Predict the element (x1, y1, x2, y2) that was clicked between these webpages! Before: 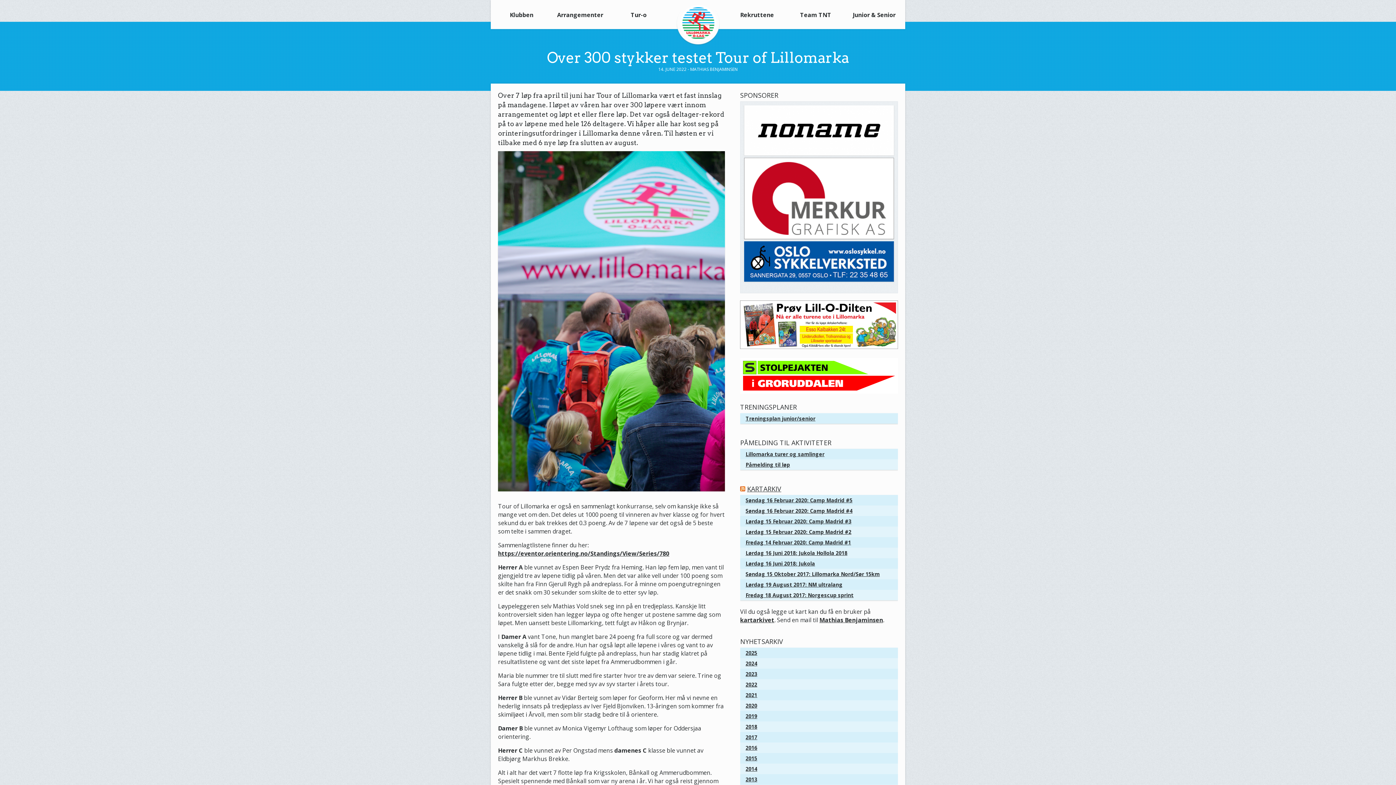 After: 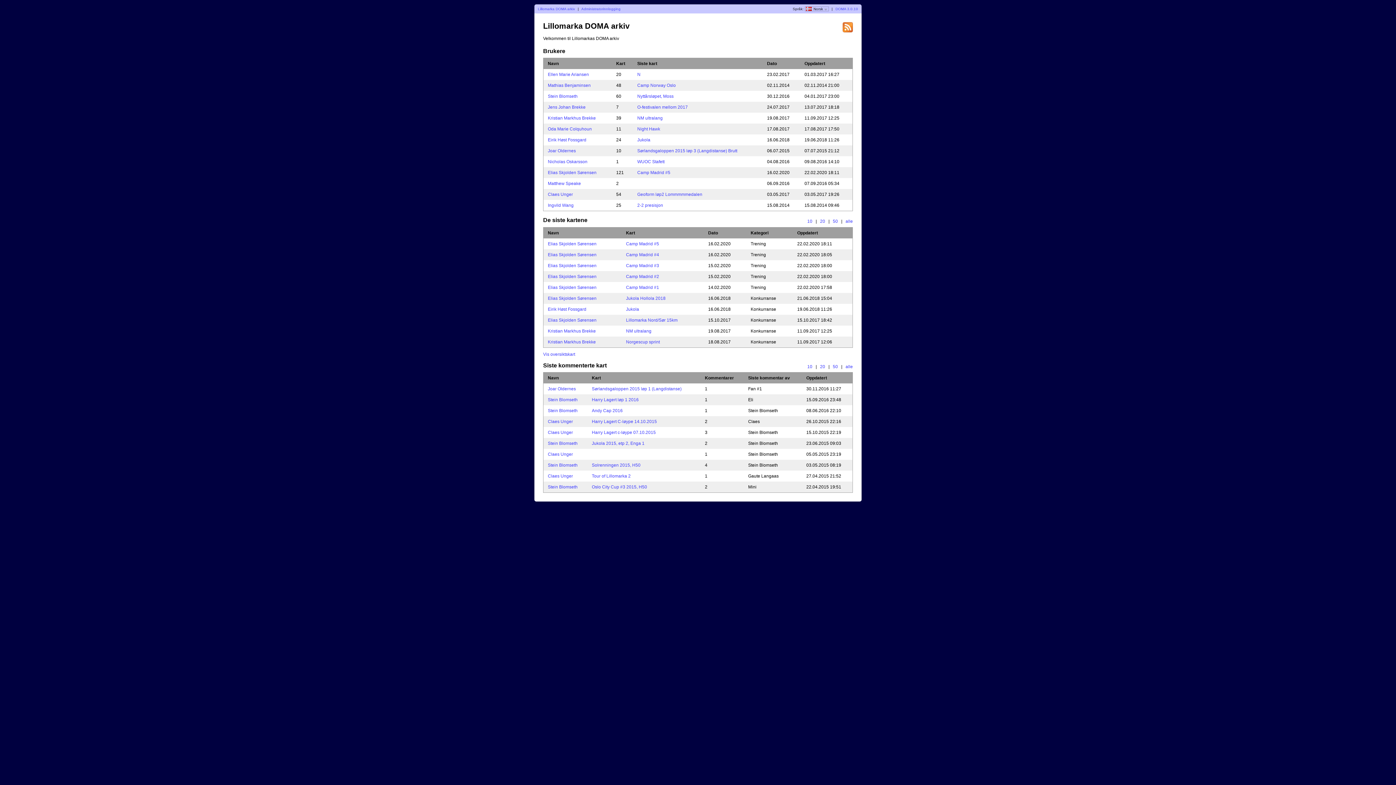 Action: label: KARTARKIV bbox: (747, 484, 781, 493)